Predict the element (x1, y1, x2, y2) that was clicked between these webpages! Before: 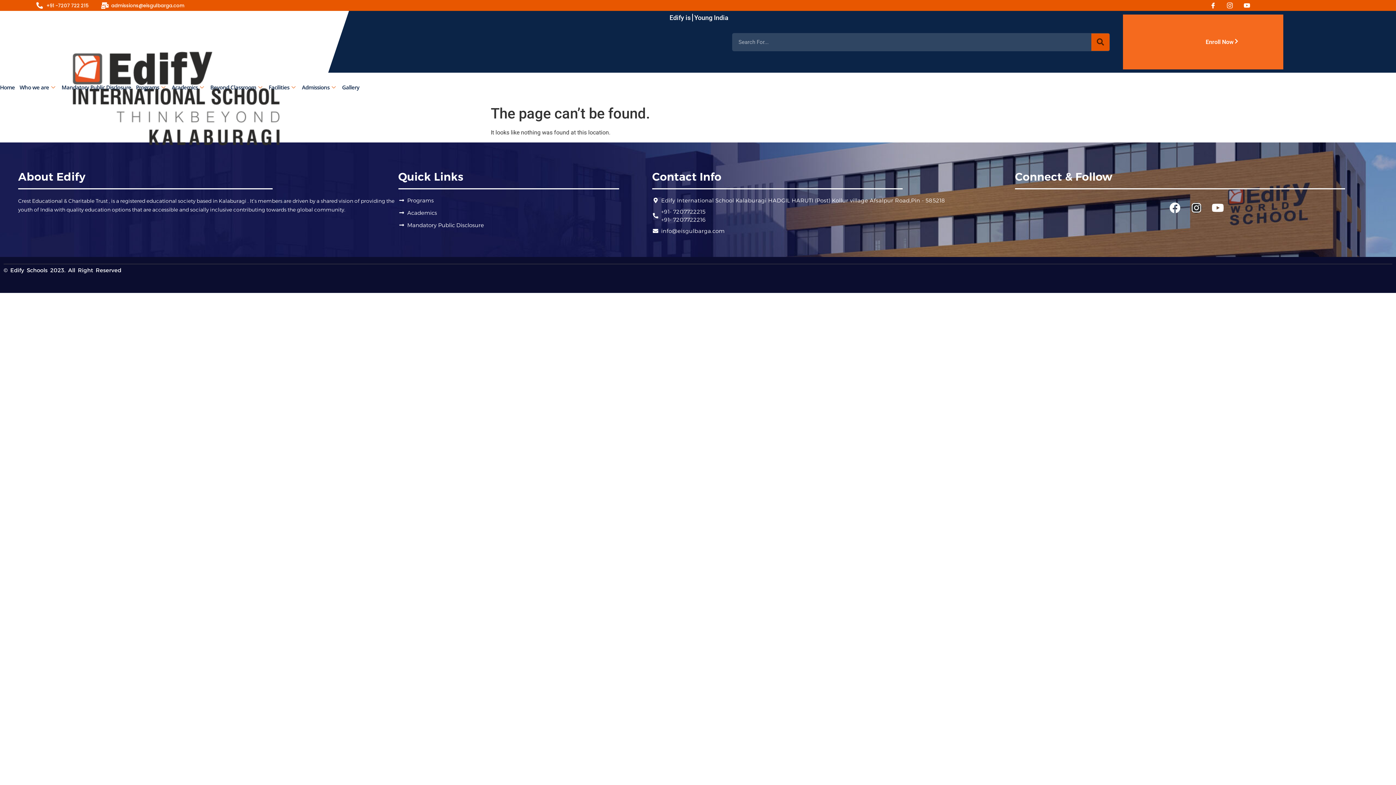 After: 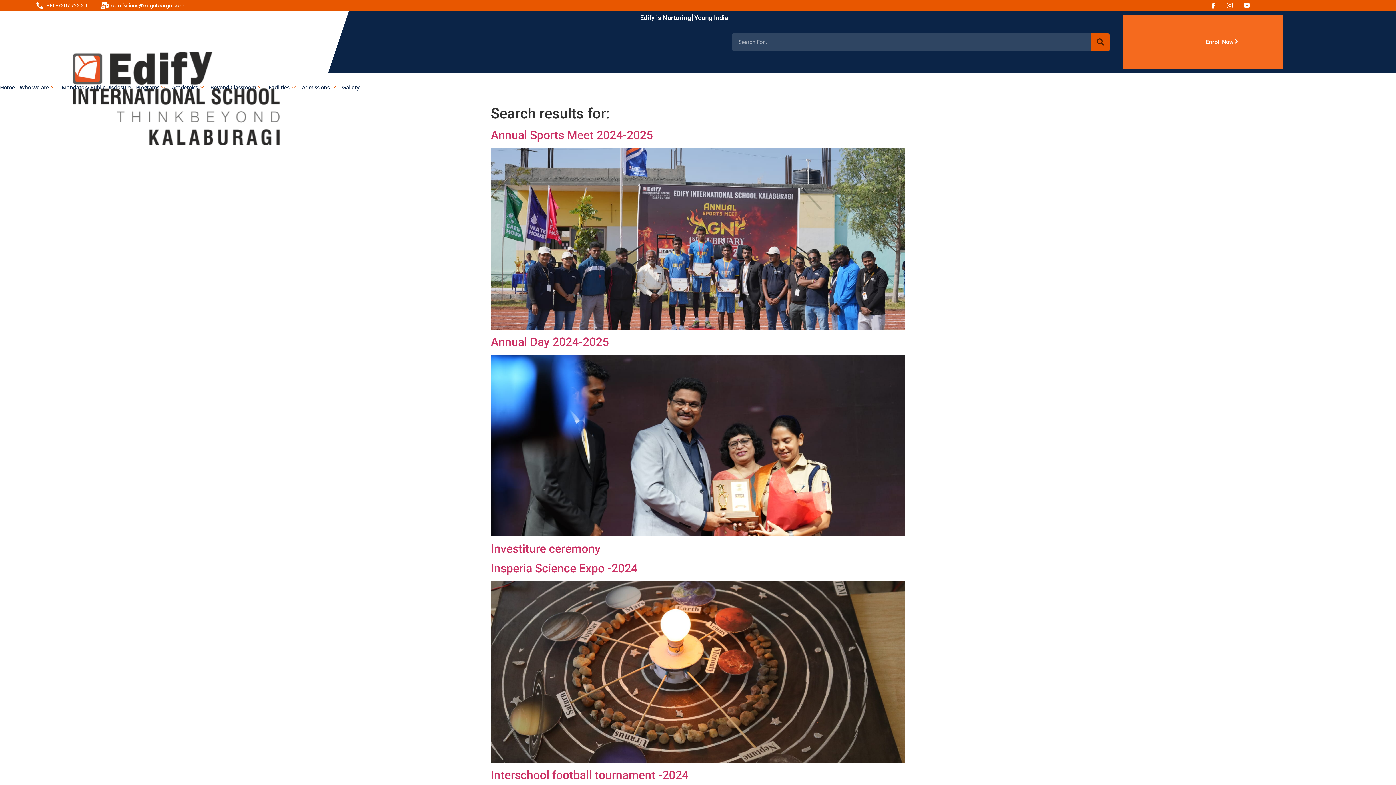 Action: label: Search bbox: (1091, 33, 1109, 50)